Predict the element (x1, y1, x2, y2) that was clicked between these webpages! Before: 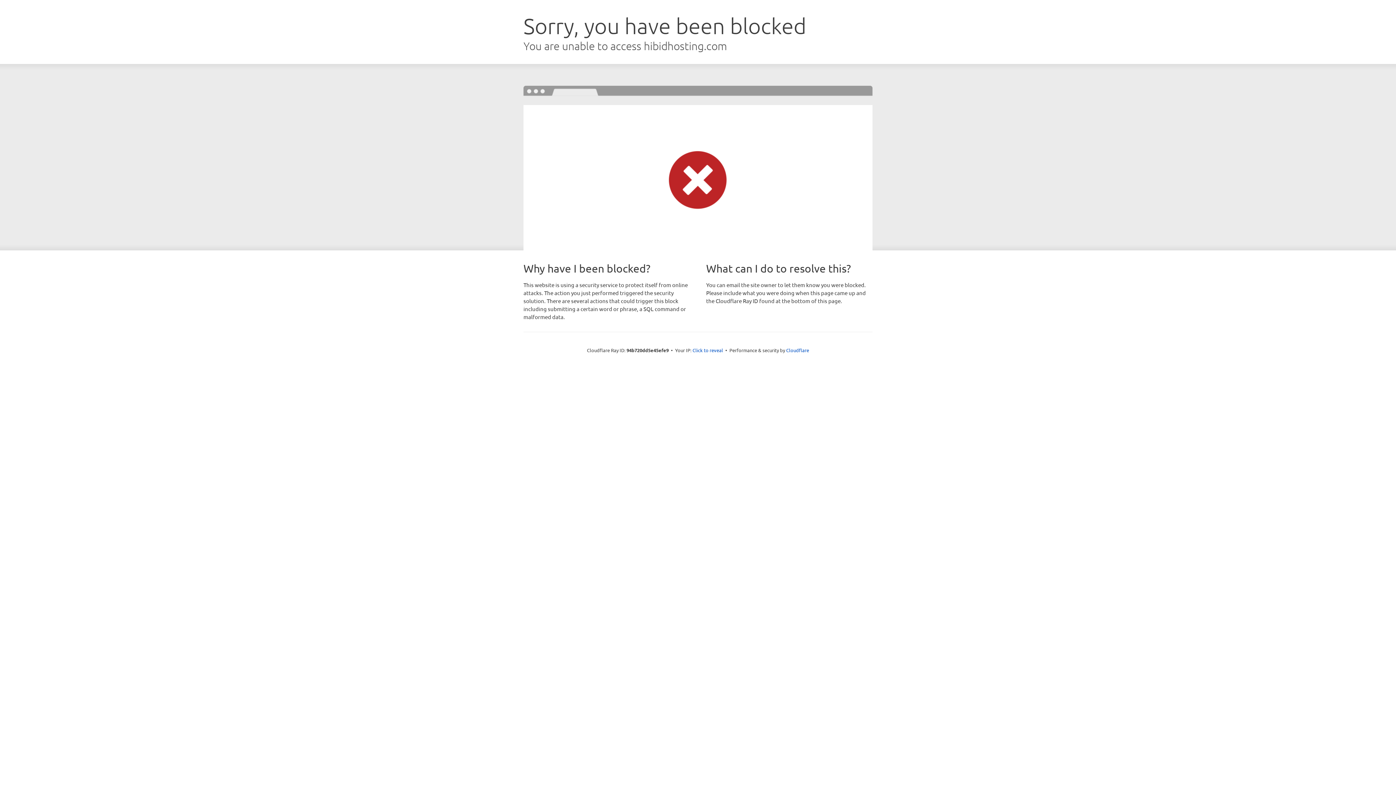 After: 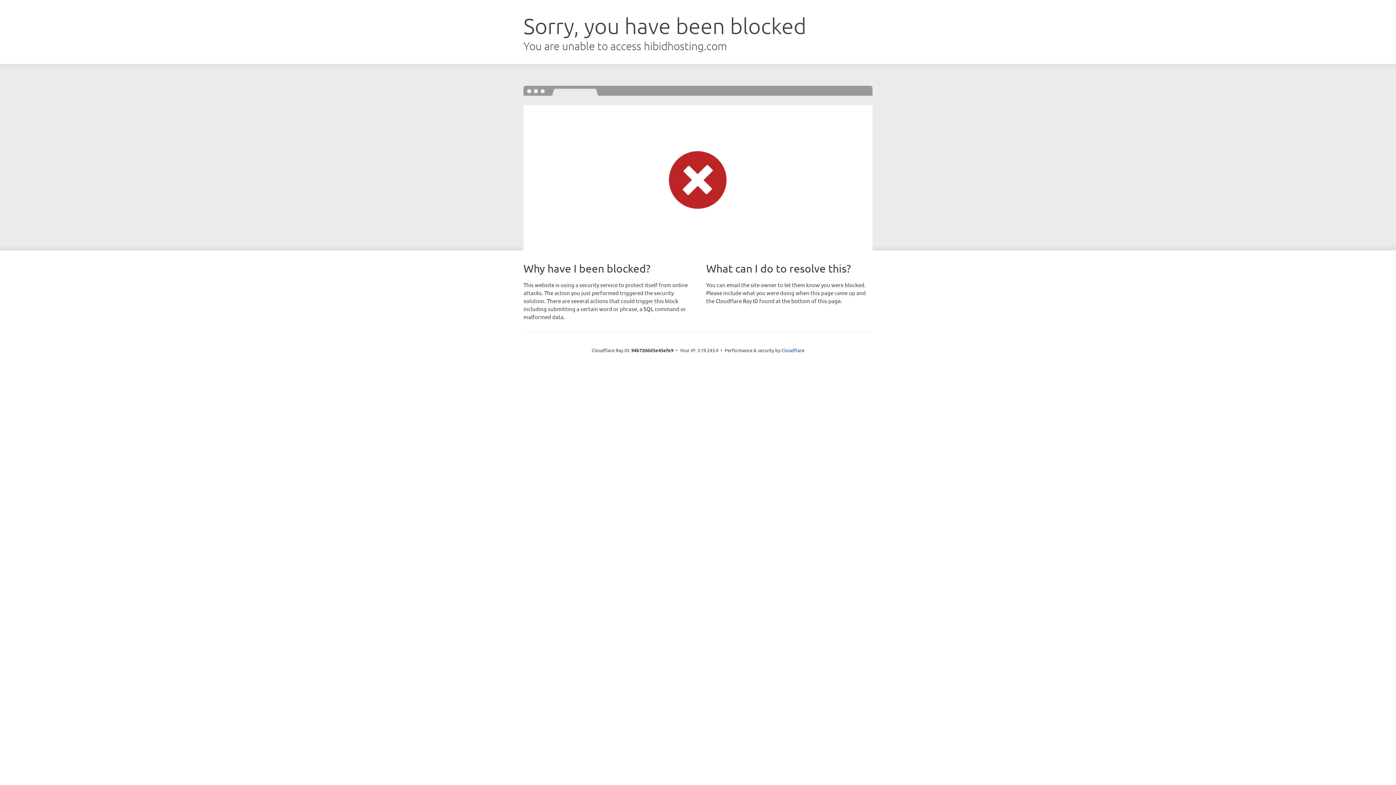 Action: bbox: (692, 346, 723, 353) label: Click to reveal